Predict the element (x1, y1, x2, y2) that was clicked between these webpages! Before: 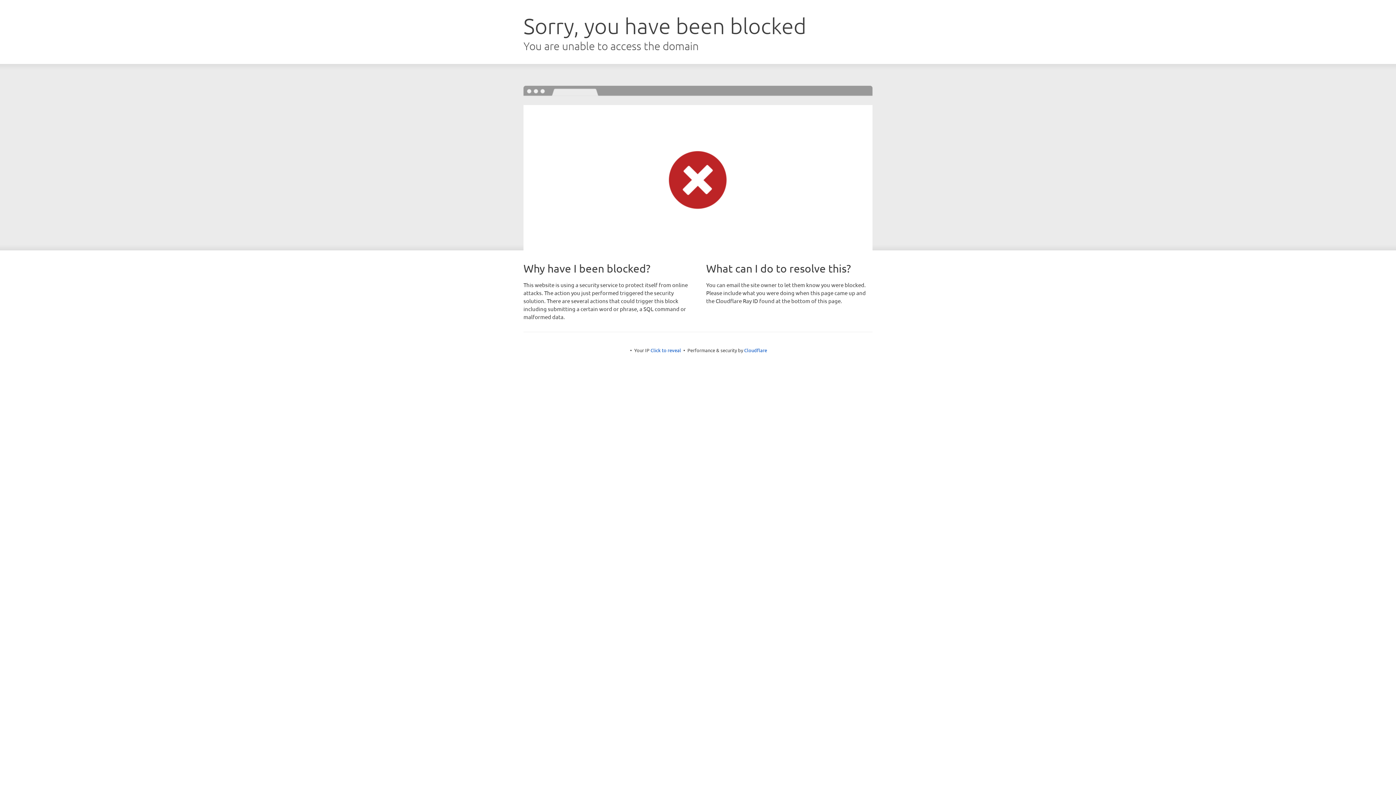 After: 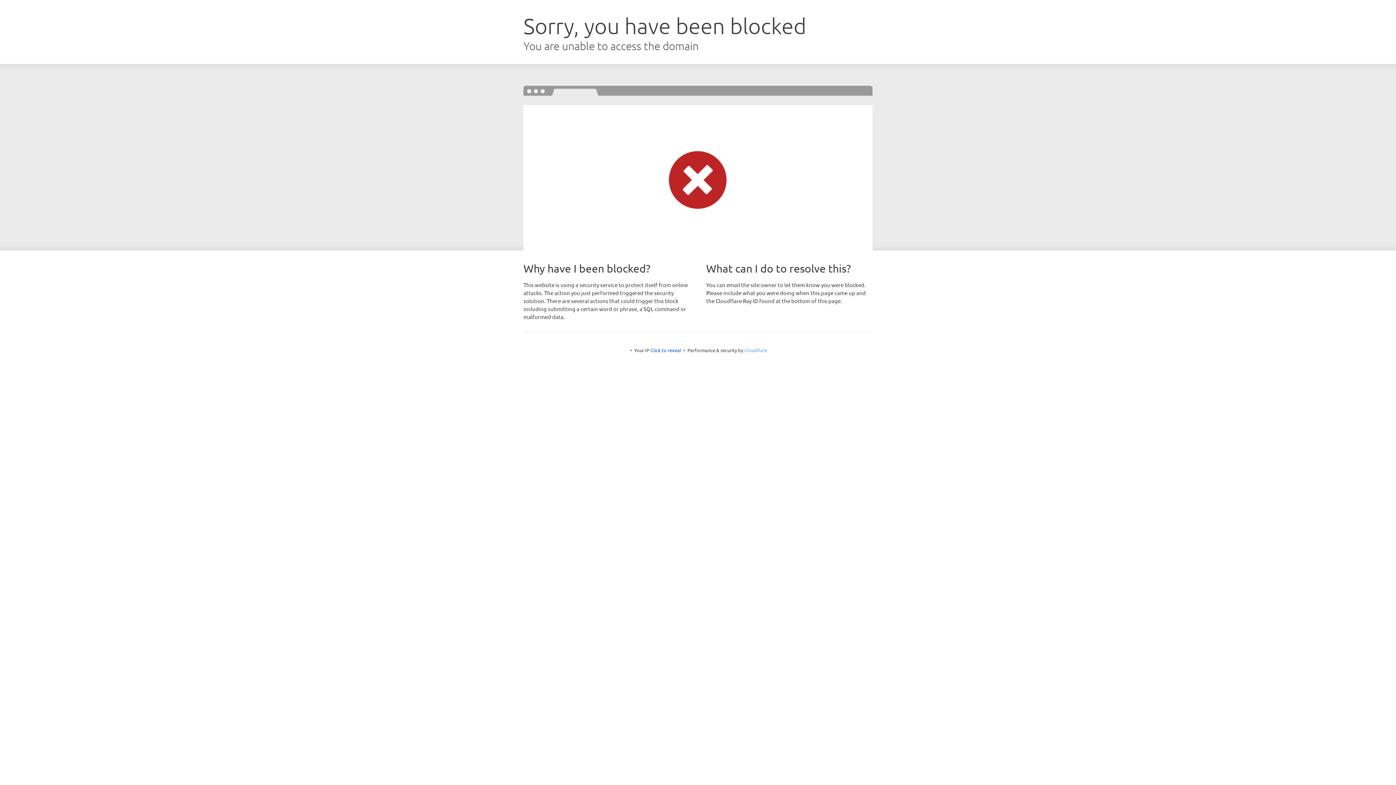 Action: bbox: (744, 347, 767, 353) label: Cloudflare